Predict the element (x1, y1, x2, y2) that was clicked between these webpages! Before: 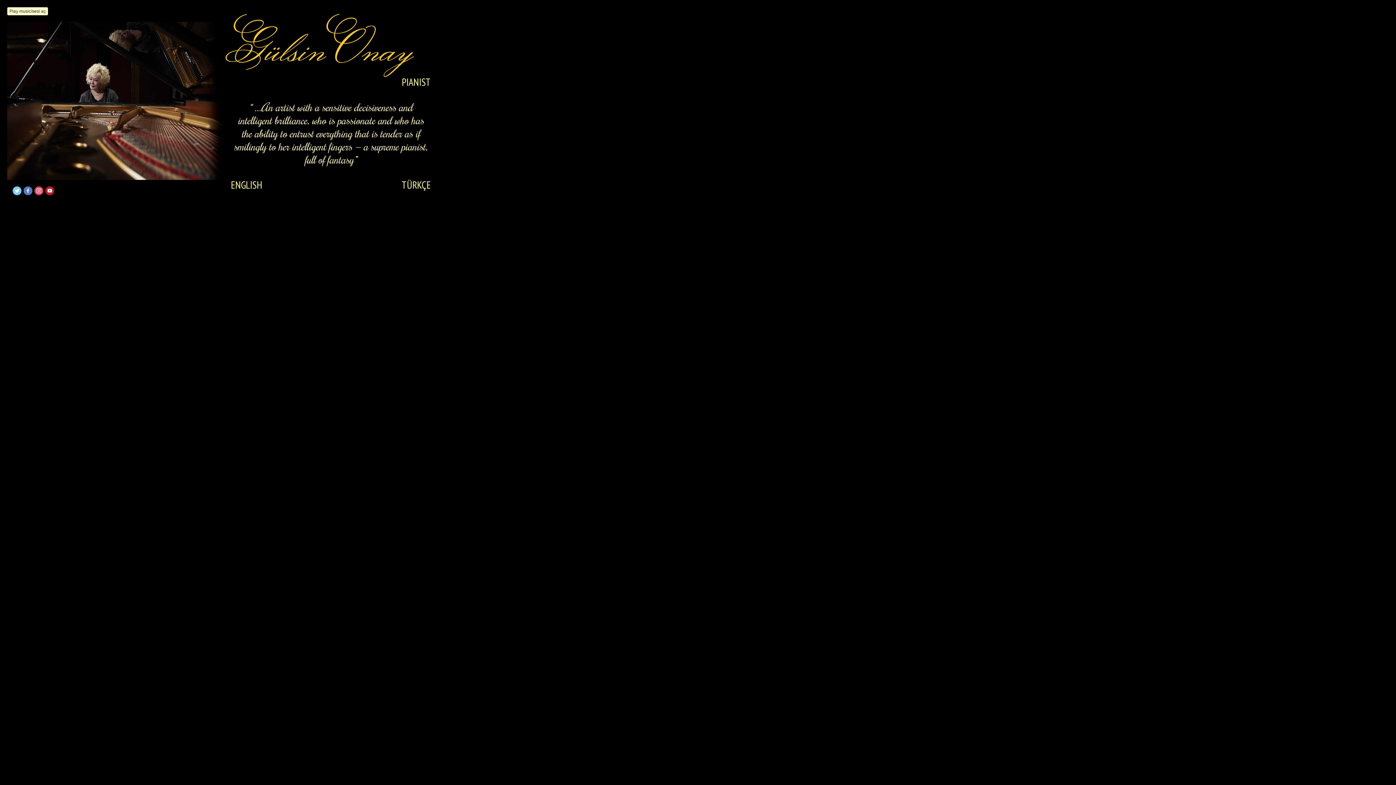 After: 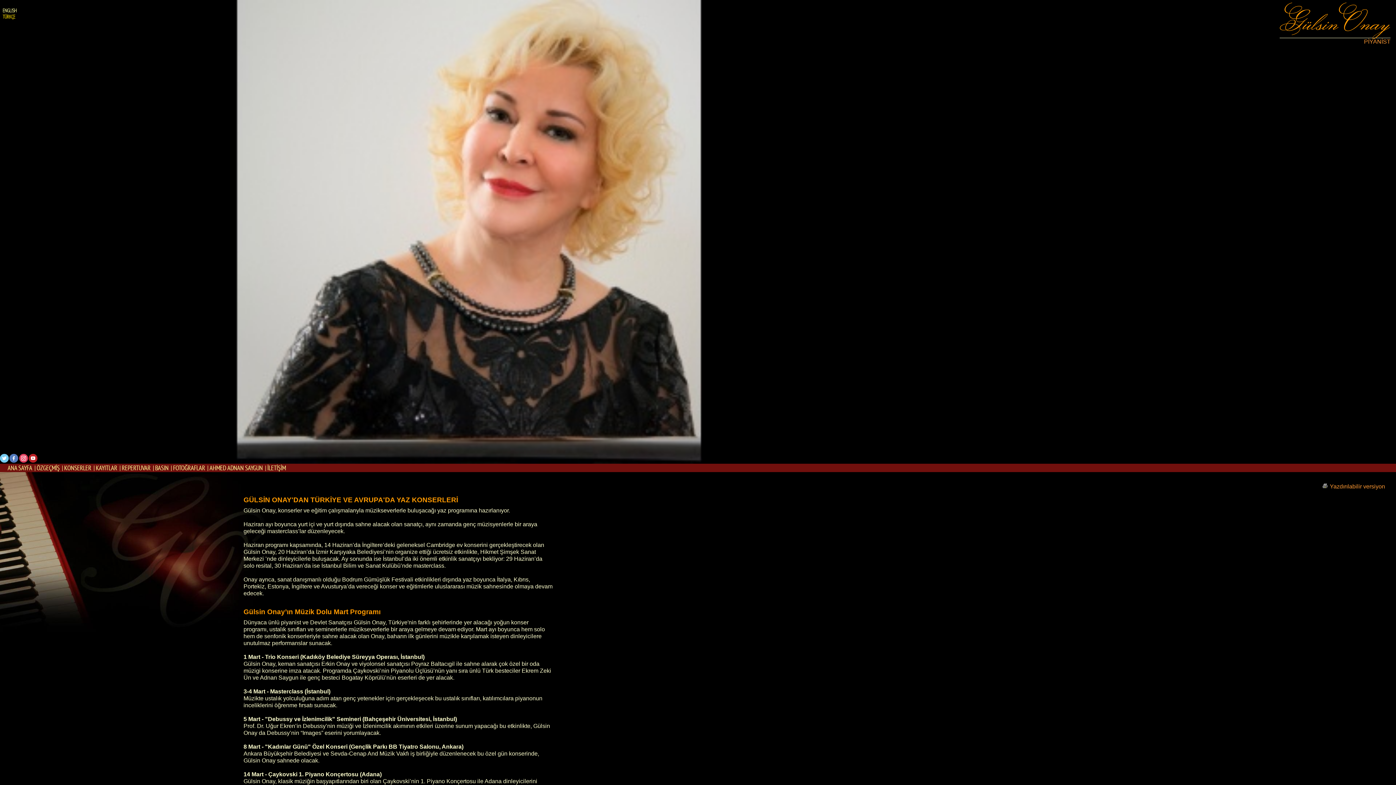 Action: label: TÜRKÇE bbox: (401, 178, 430, 191)